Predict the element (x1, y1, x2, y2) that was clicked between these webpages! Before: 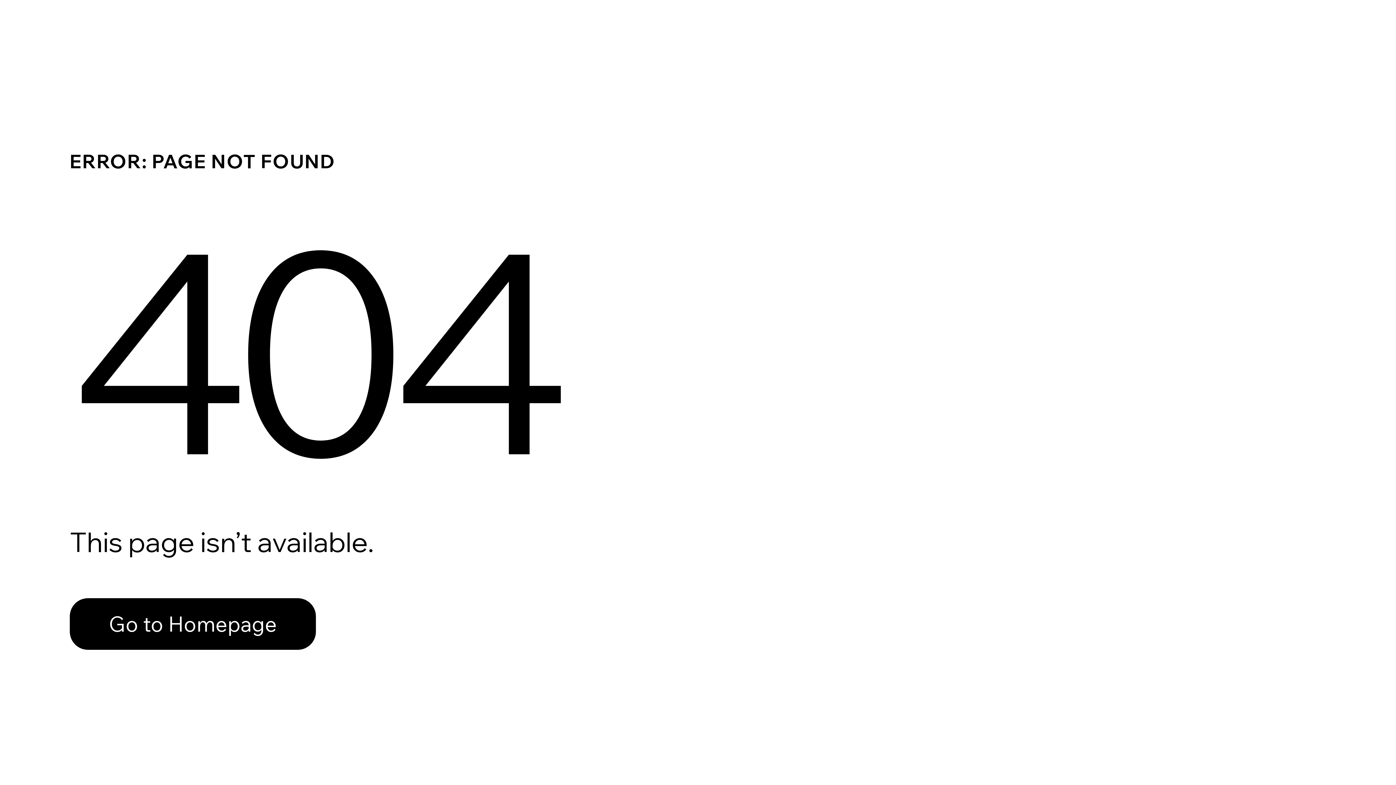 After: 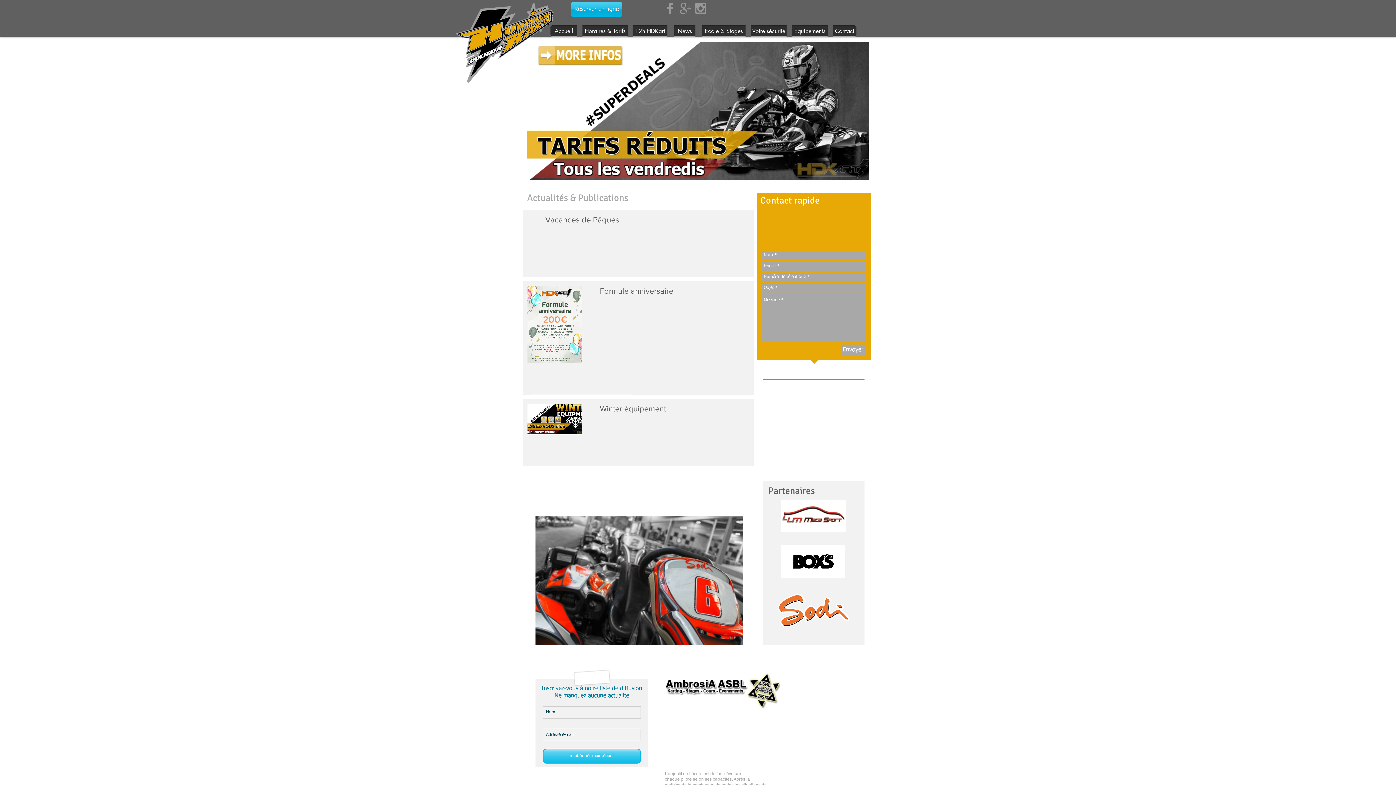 Action: bbox: (69, 582, 768, 659) label: Go to Homepage